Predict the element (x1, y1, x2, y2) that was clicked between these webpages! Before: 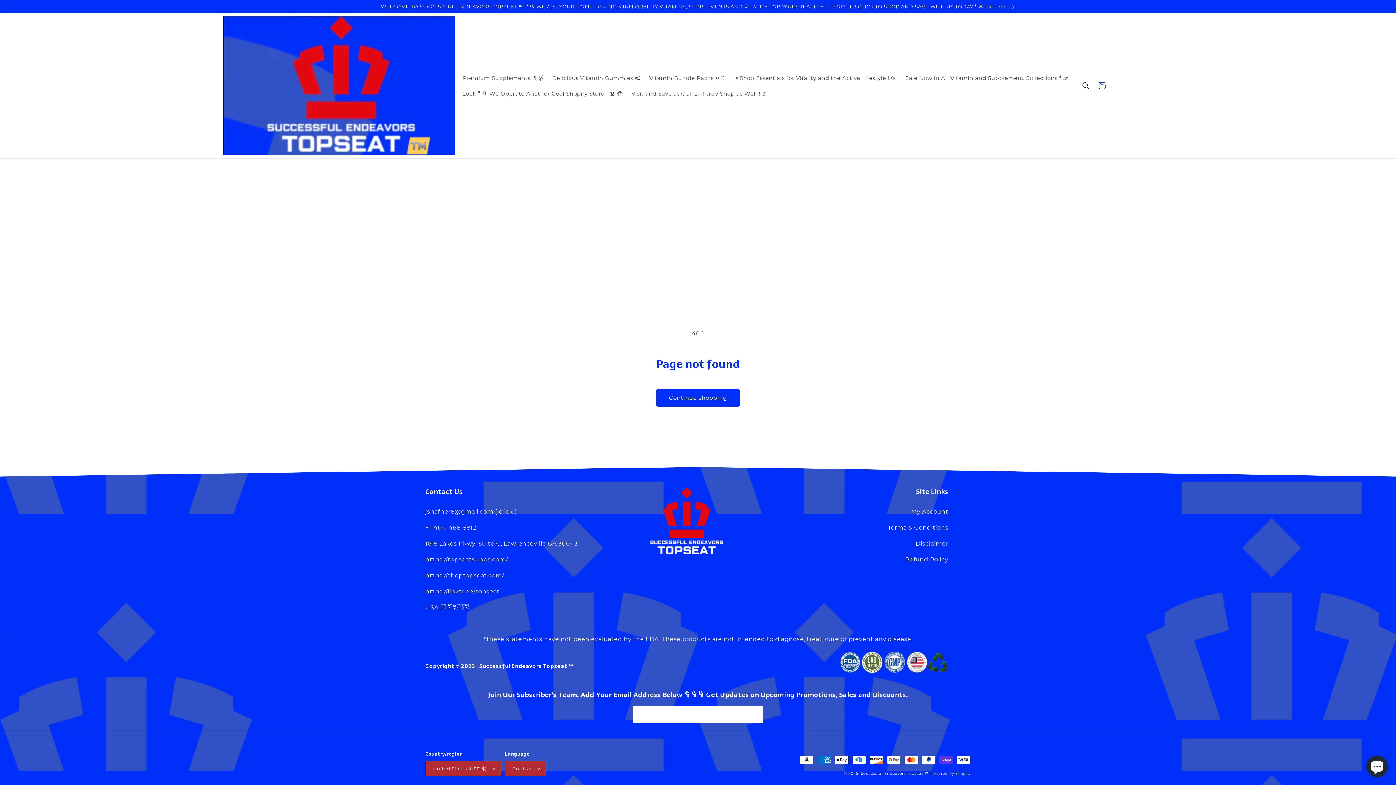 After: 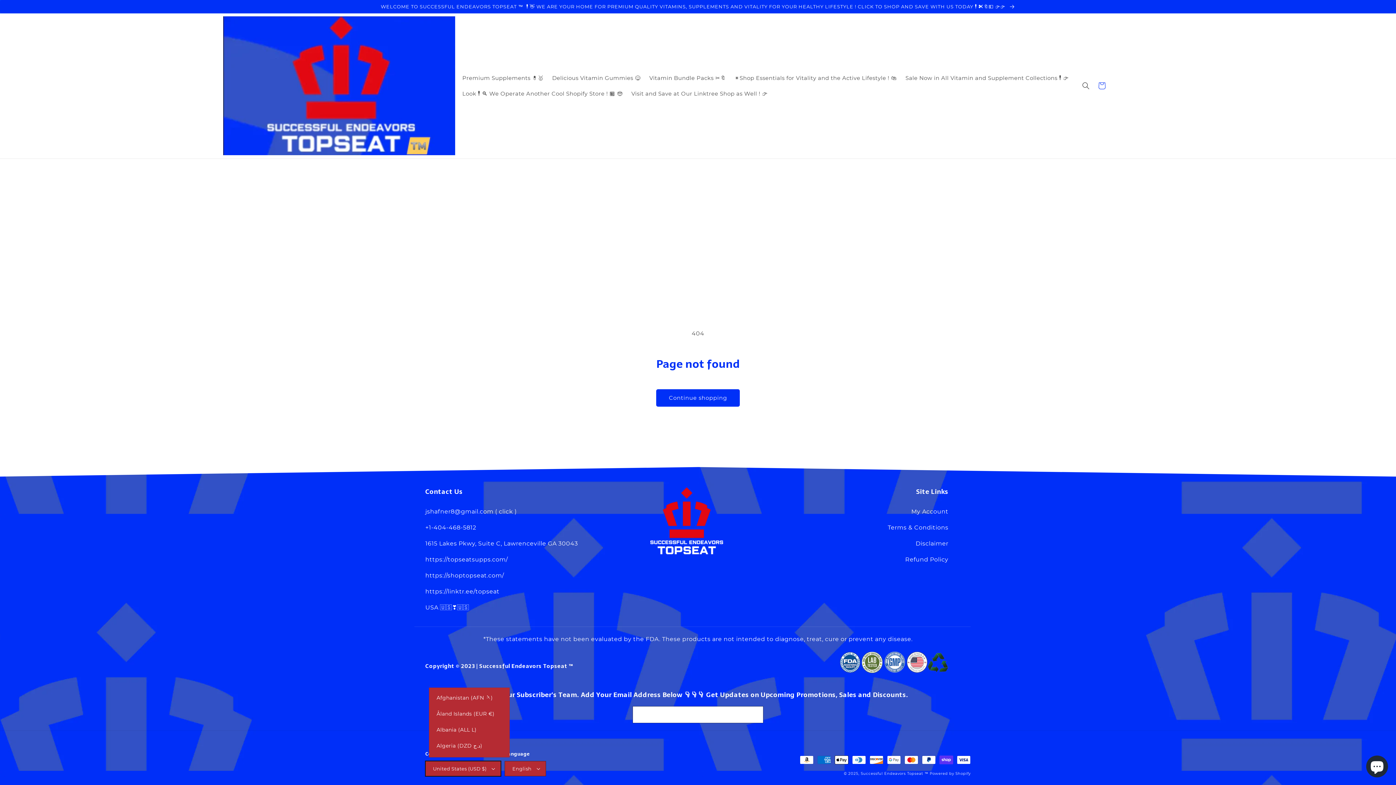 Action: bbox: (425, 761, 501, 776) label: United States (USD $)